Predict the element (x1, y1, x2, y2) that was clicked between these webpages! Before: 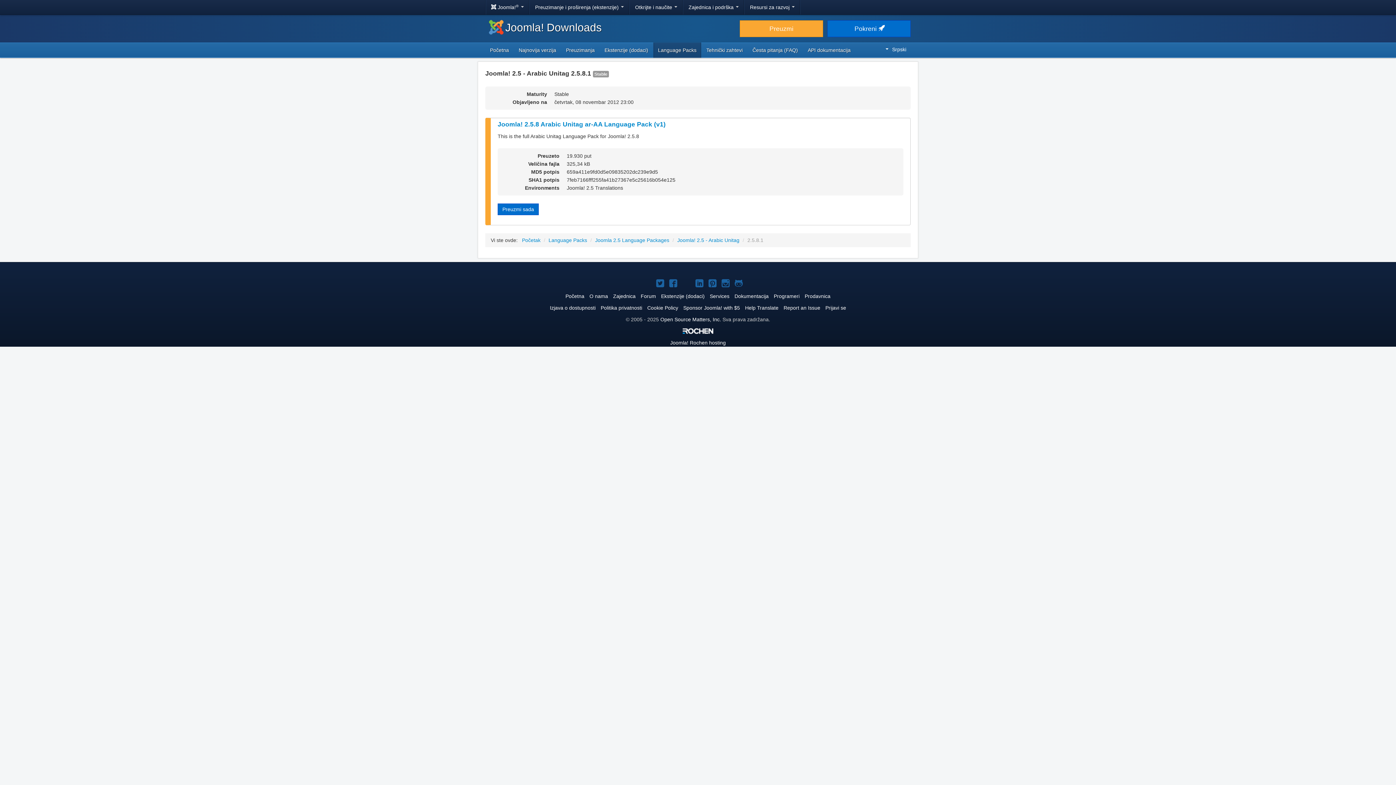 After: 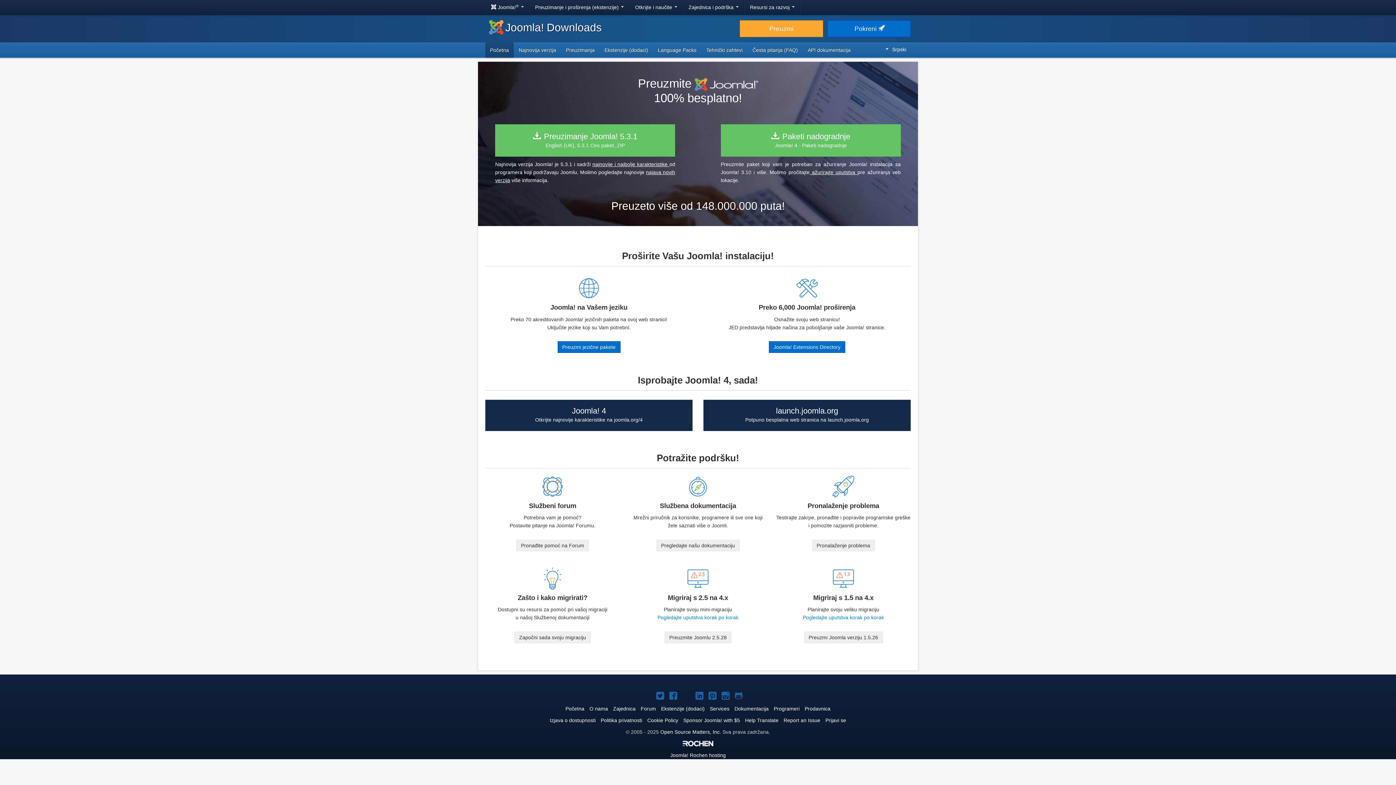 Action: bbox: (740, 20, 823, 37) label: Preuzmi